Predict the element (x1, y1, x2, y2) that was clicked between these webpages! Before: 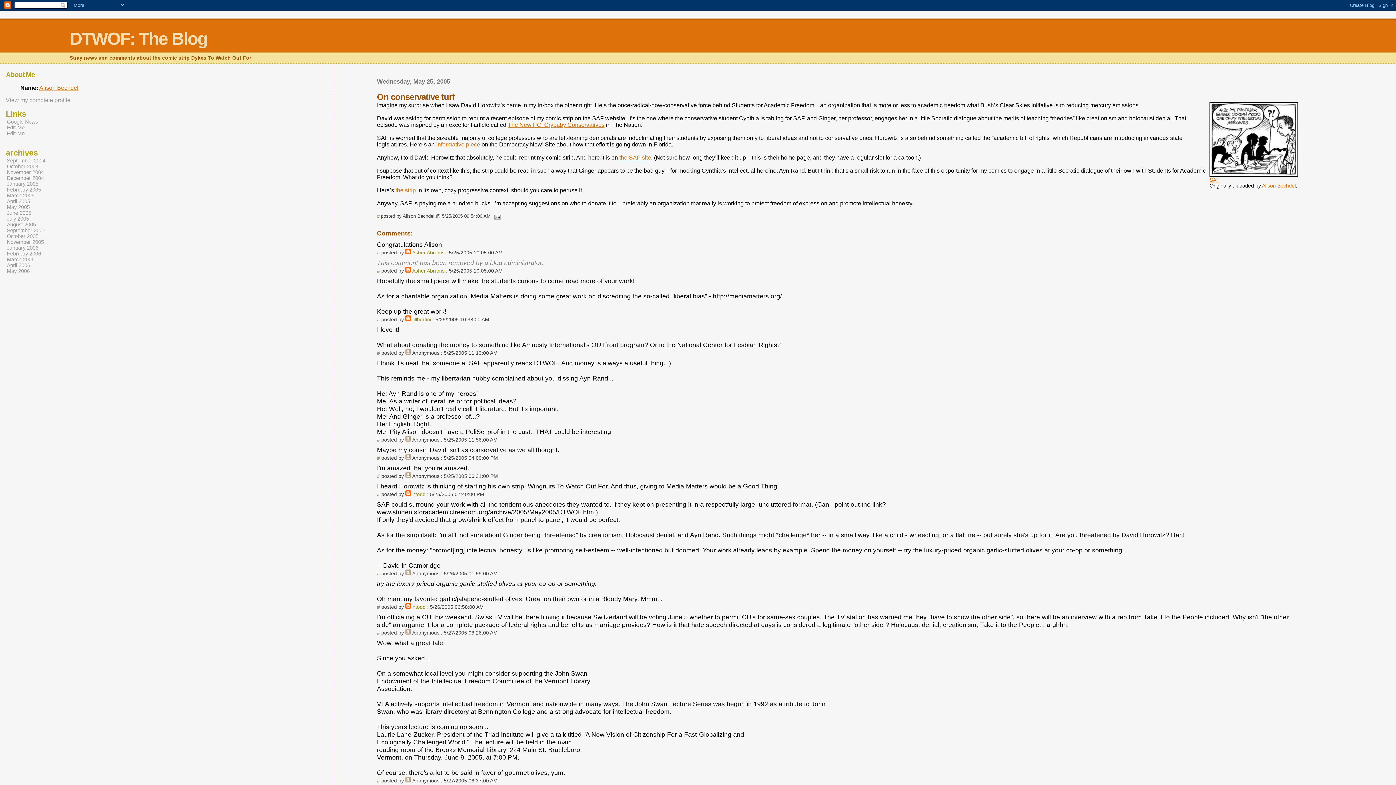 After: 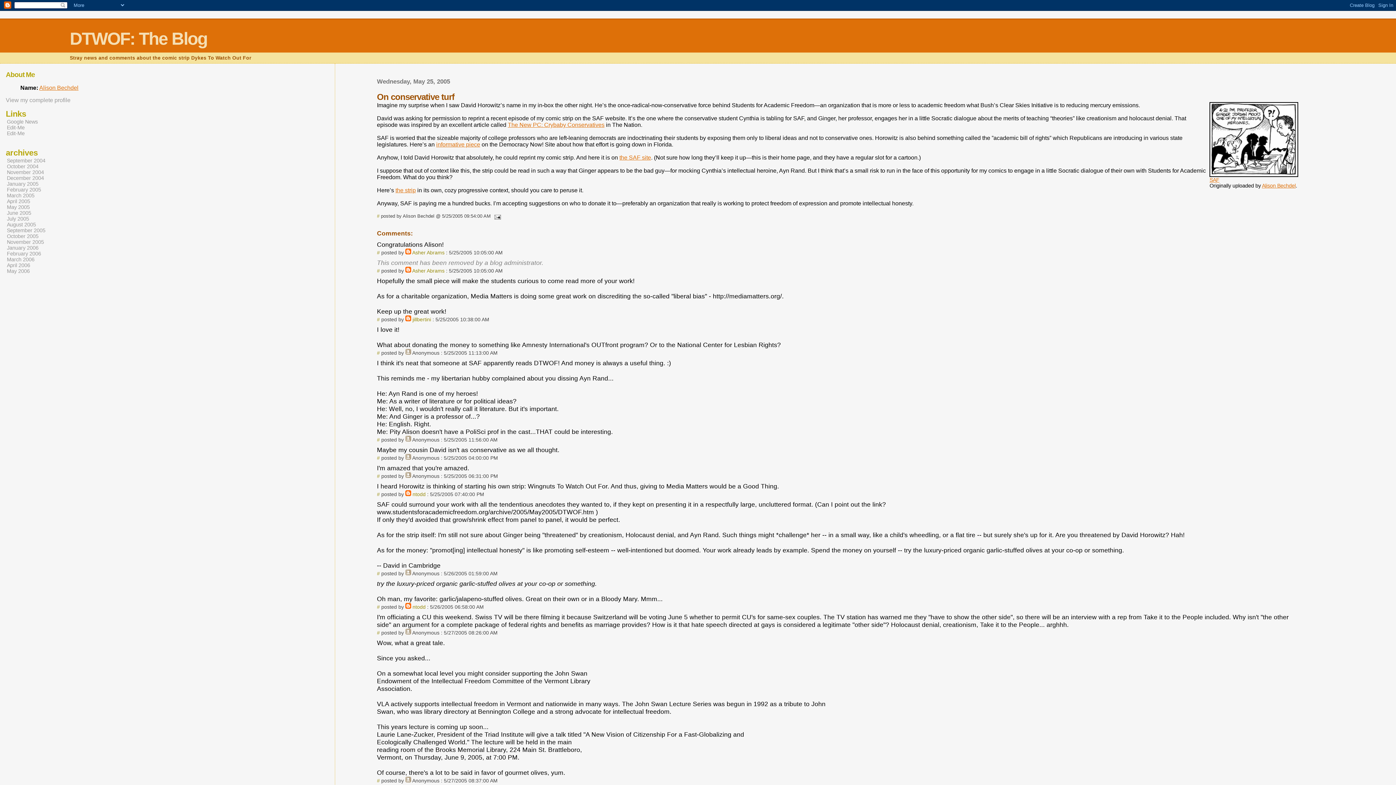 Action: label: # bbox: (377, 455, 379, 461)